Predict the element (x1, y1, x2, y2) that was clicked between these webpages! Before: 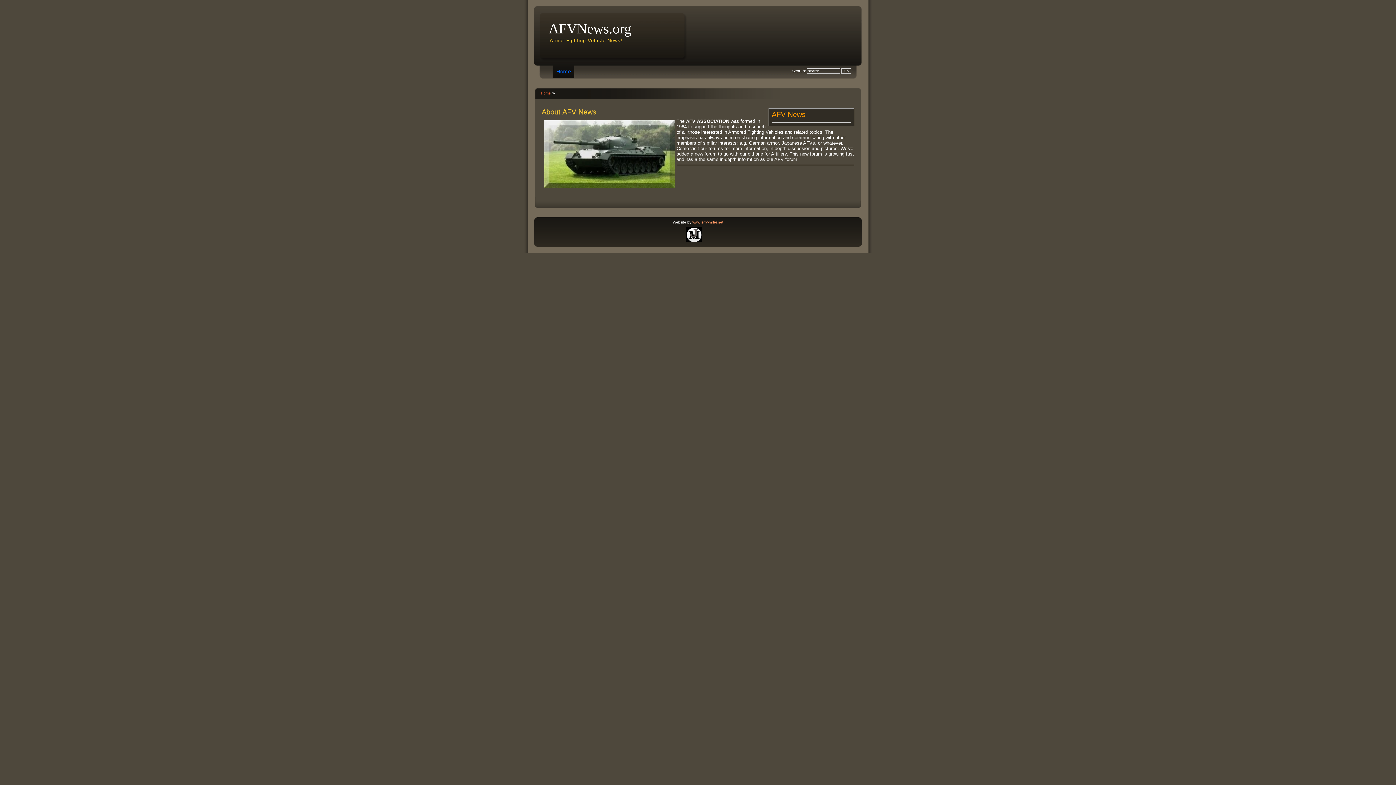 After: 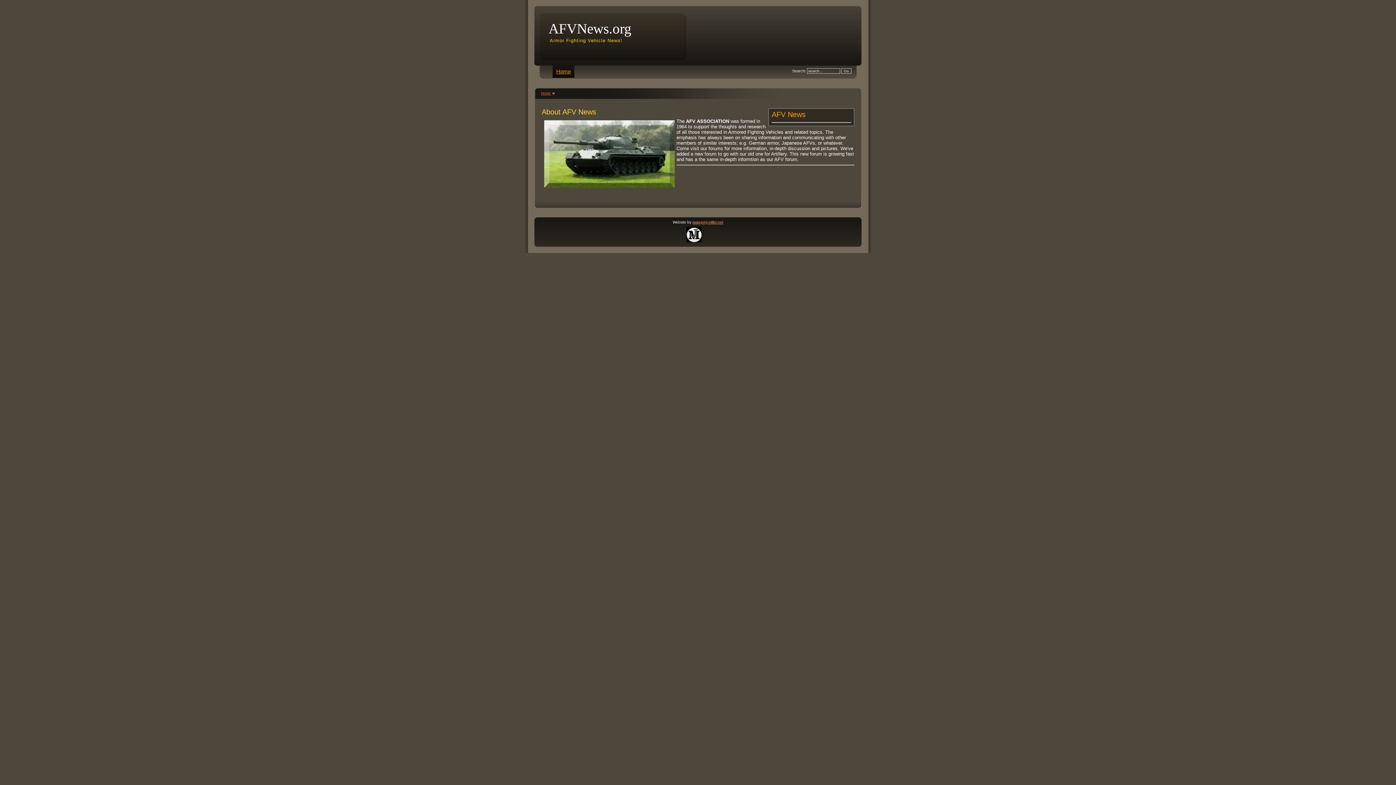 Action: label: Home bbox: (552, 64, 574, 77)